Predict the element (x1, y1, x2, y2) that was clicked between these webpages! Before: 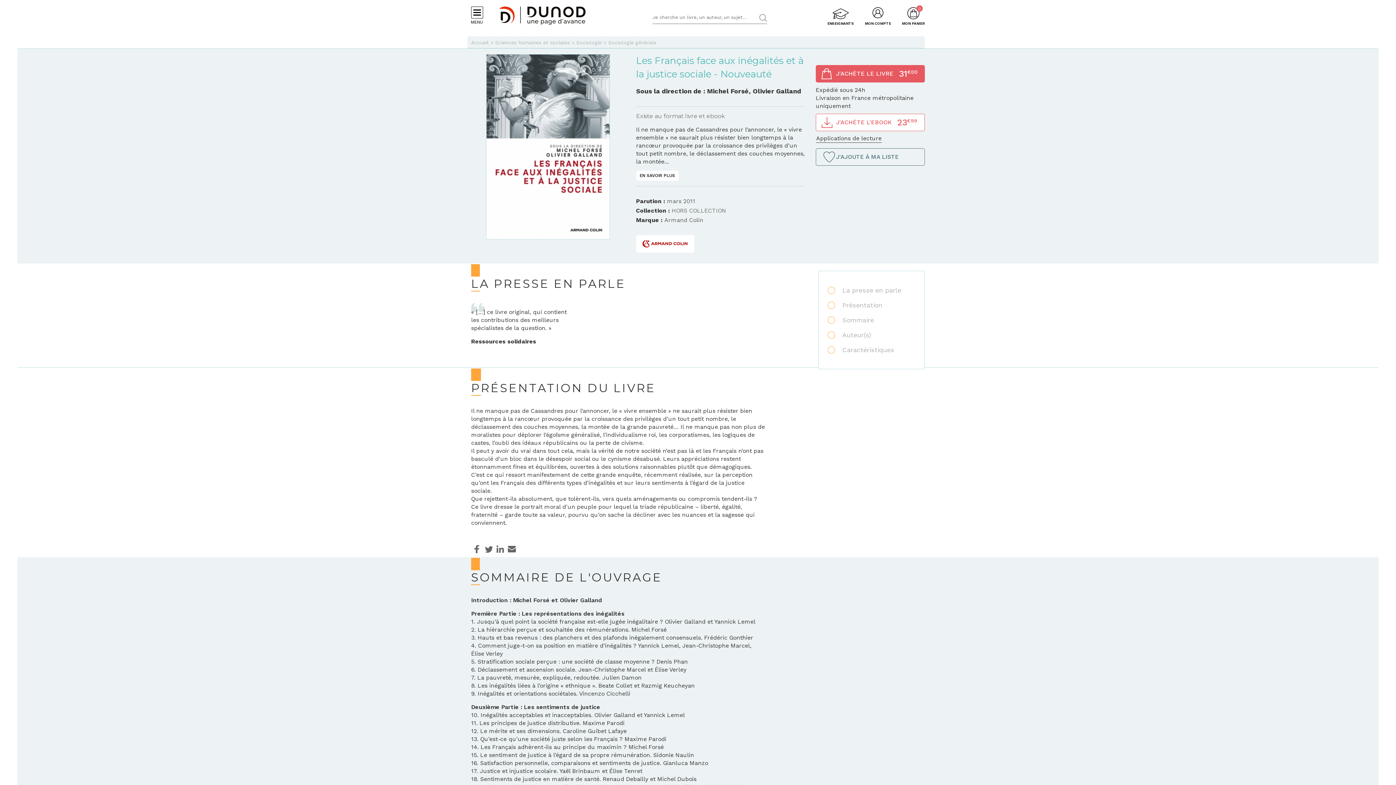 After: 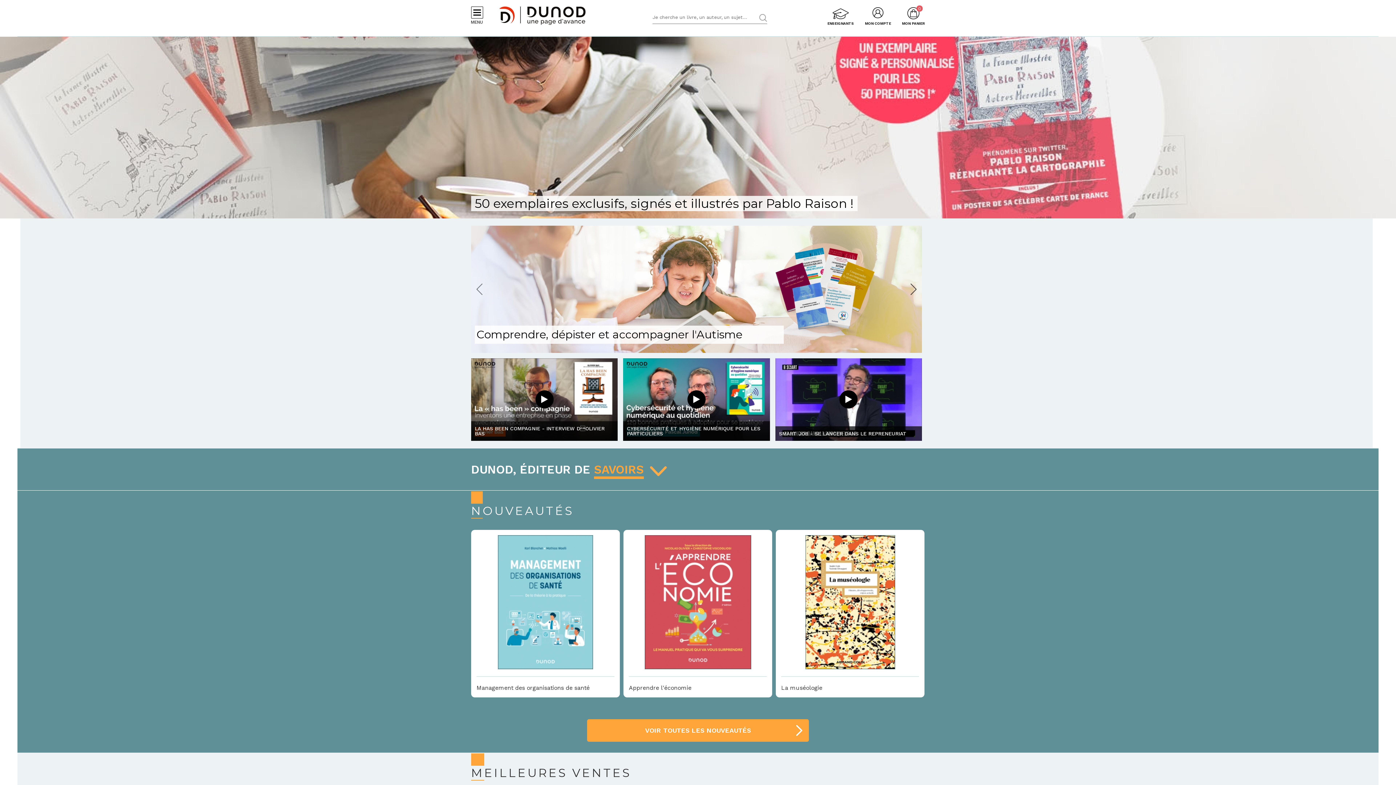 Action: label: Accueil bbox: (471, 39, 488, 45)